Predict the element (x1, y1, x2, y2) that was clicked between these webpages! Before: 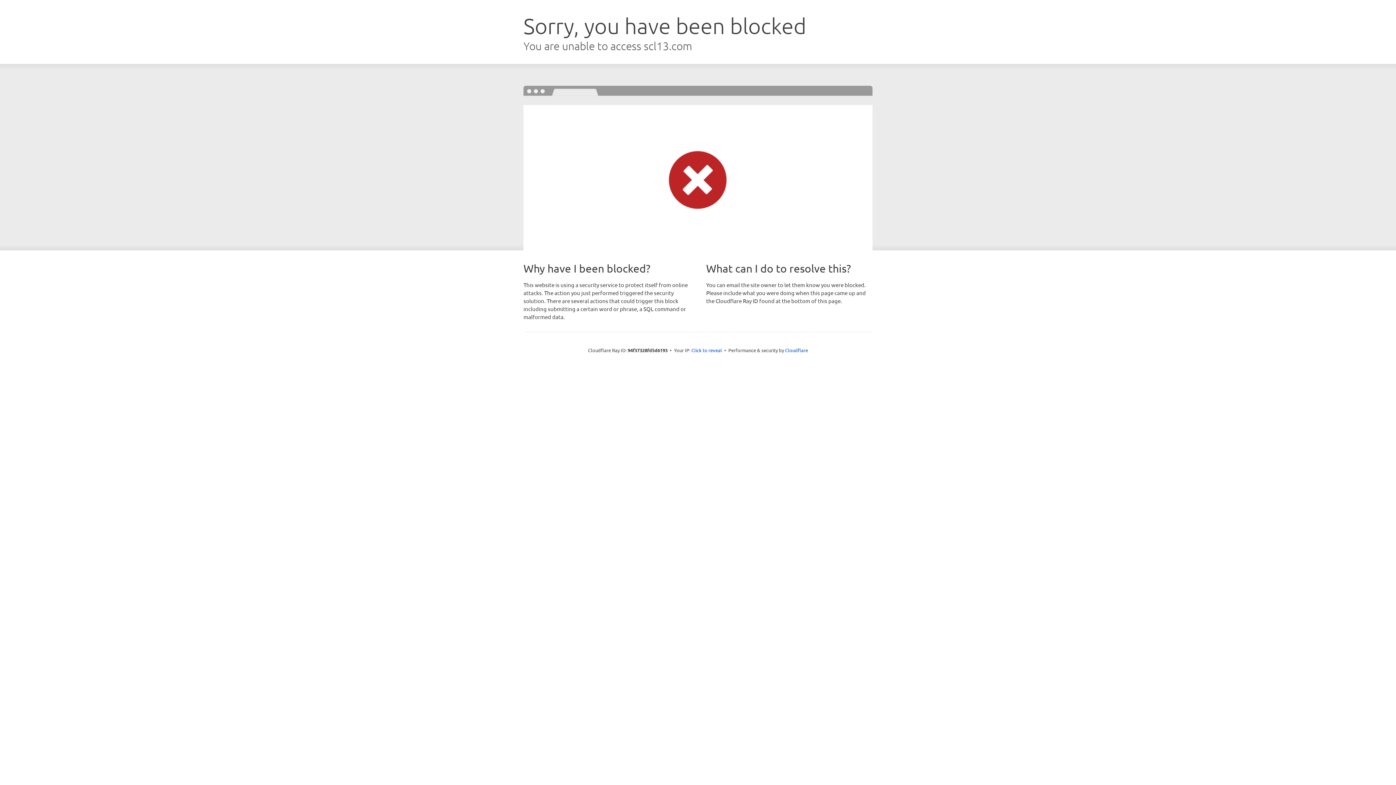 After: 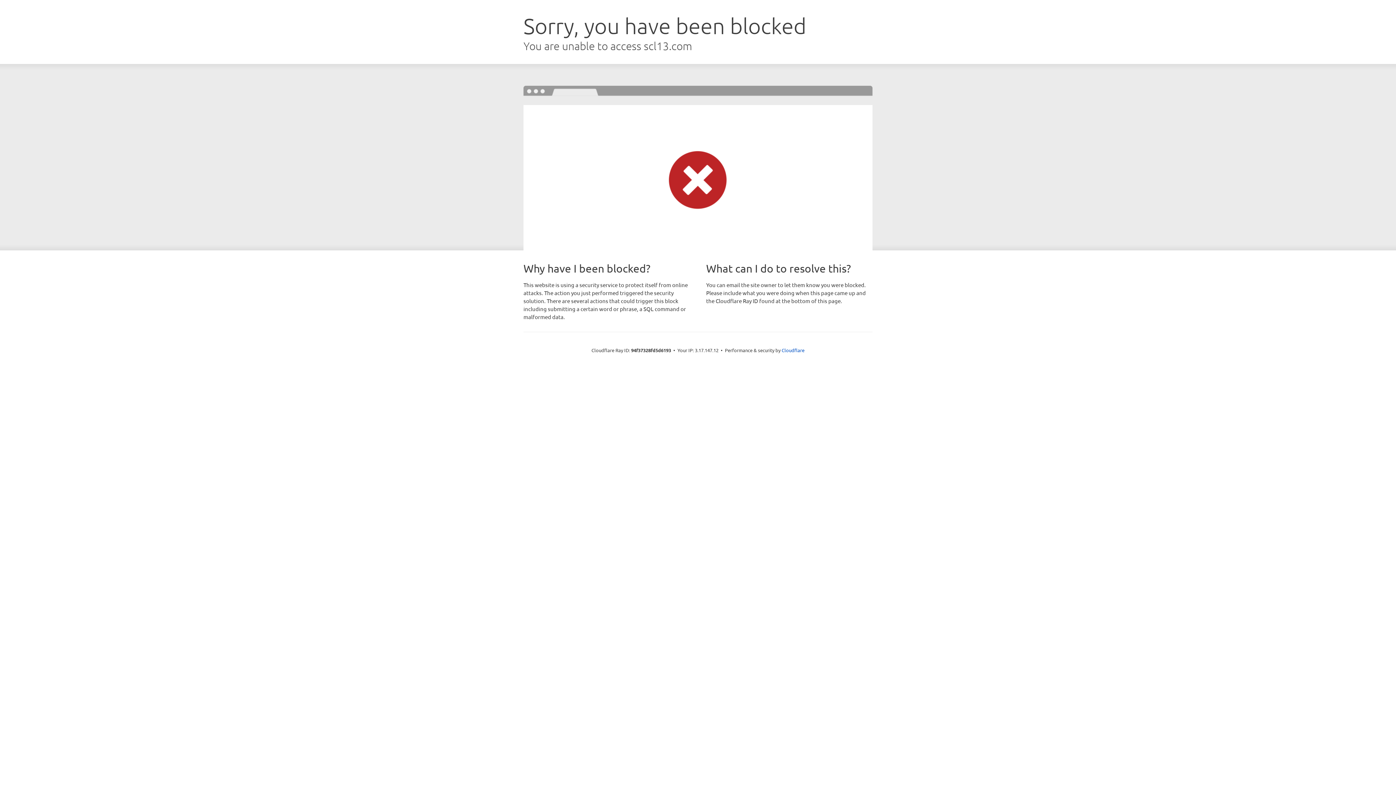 Action: label: Click to reveal bbox: (691, 346, 722, 353)